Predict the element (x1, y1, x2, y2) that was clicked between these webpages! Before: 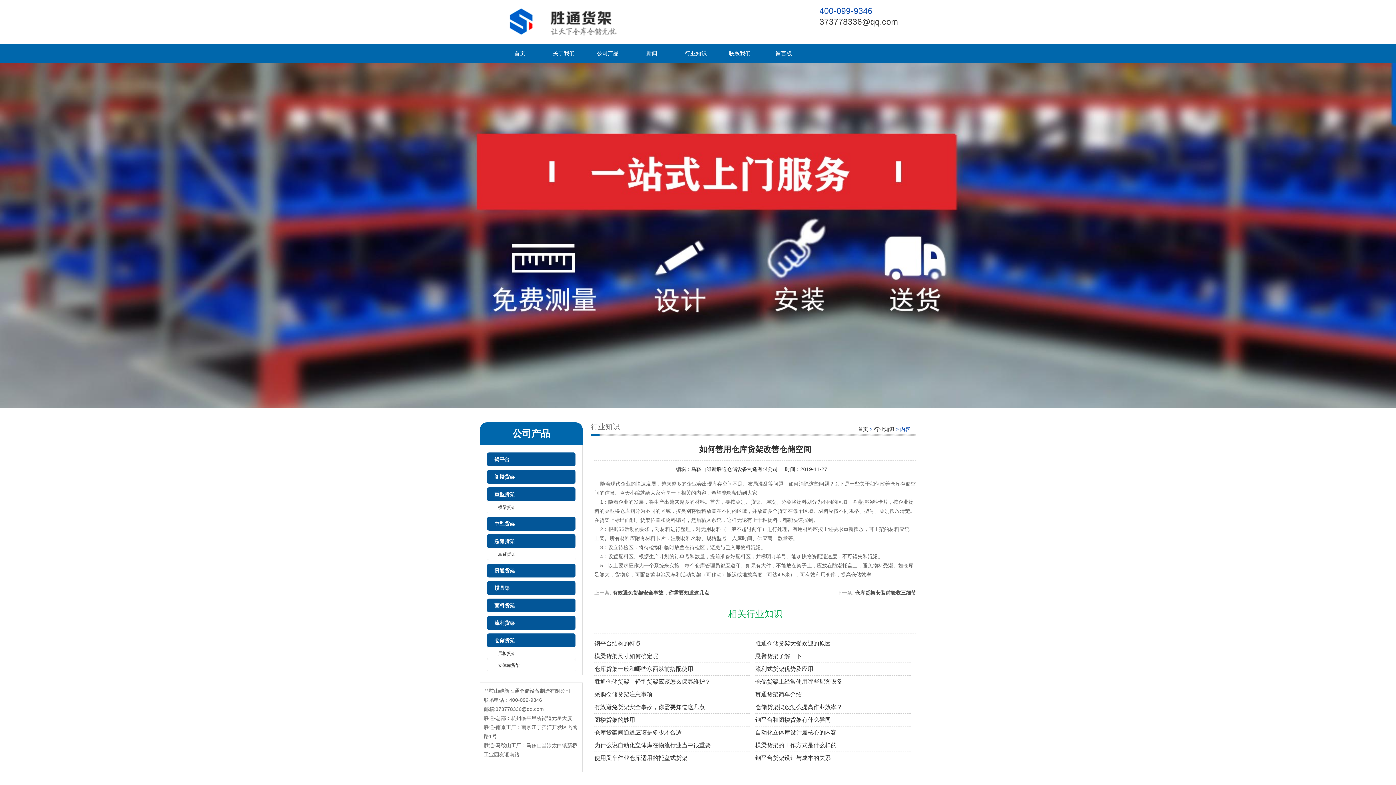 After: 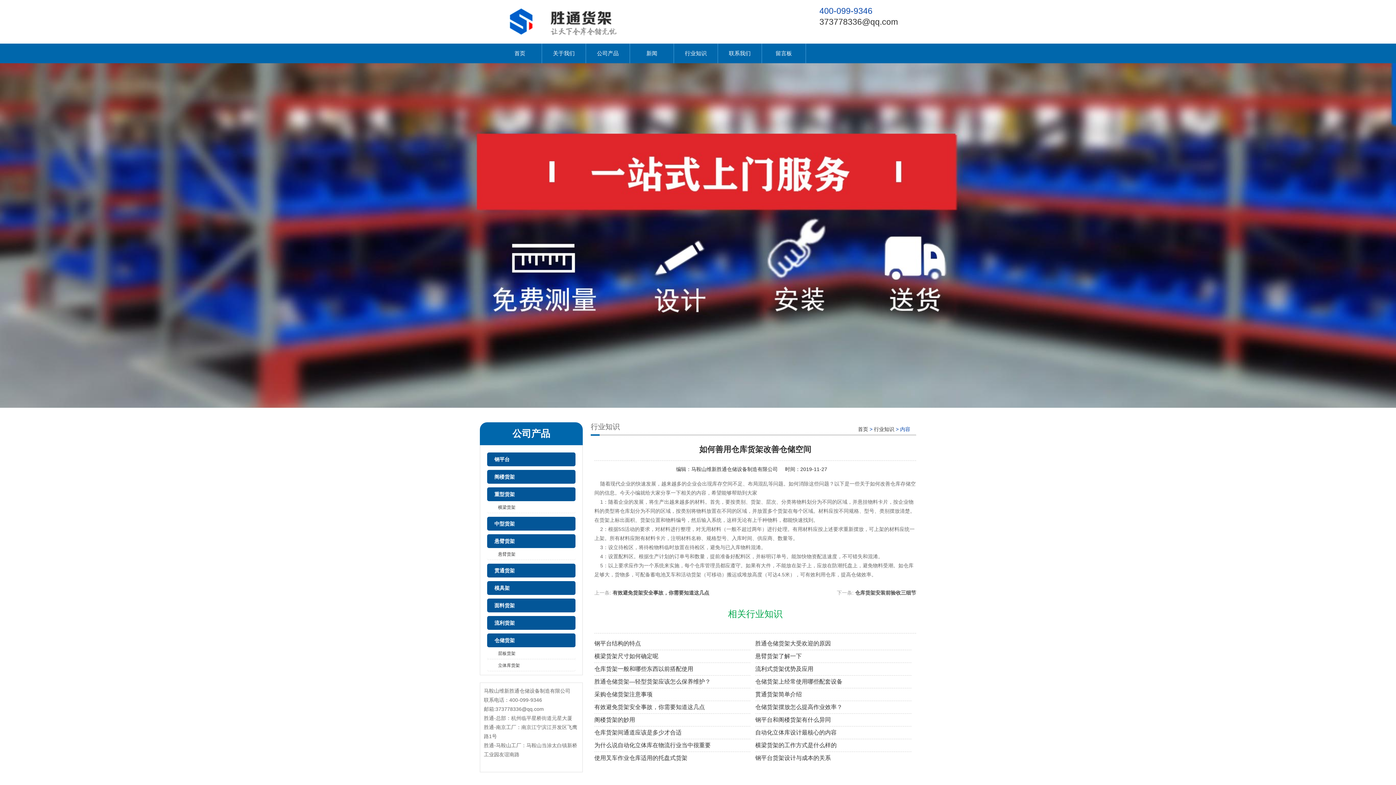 Action: label: 阁楼货架的妙用 bbox: (594, 713, 750, 726)